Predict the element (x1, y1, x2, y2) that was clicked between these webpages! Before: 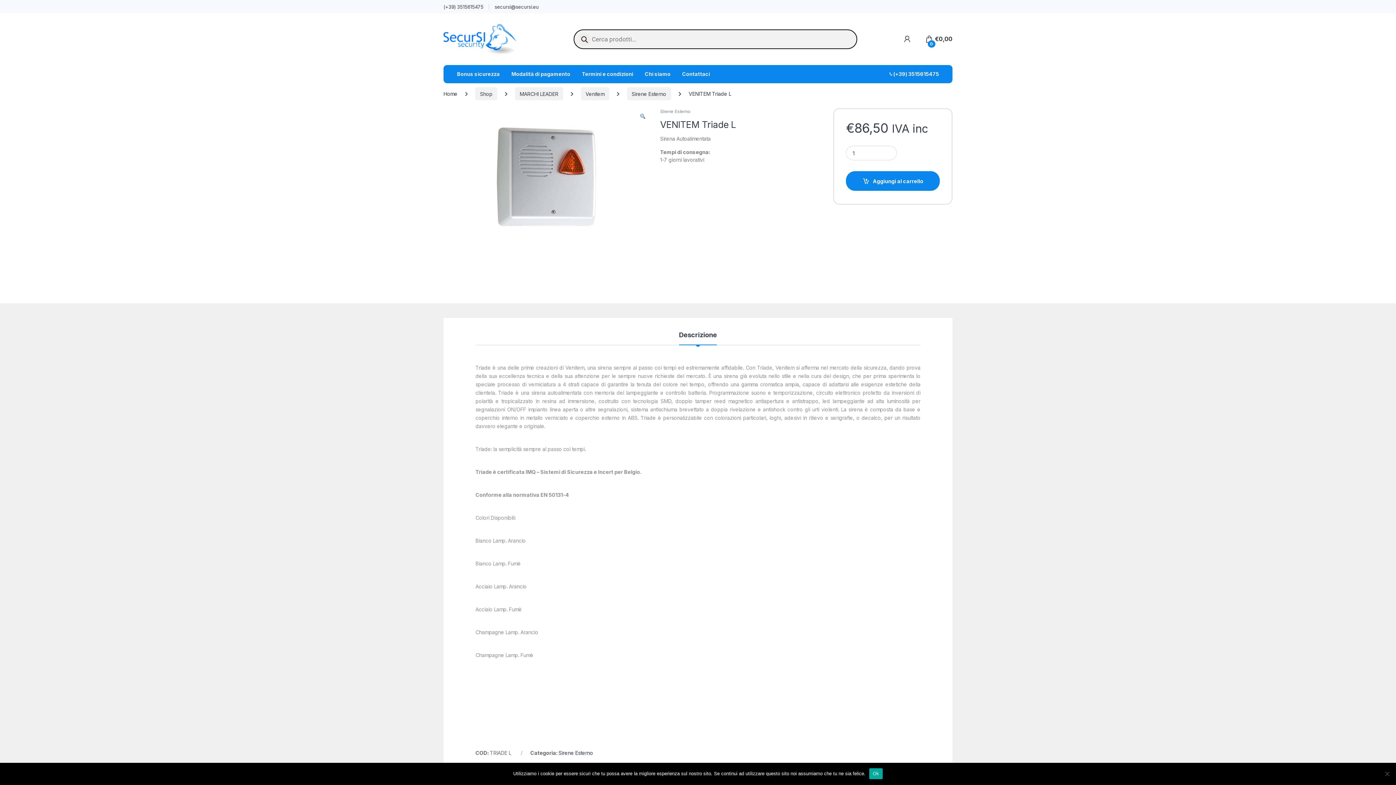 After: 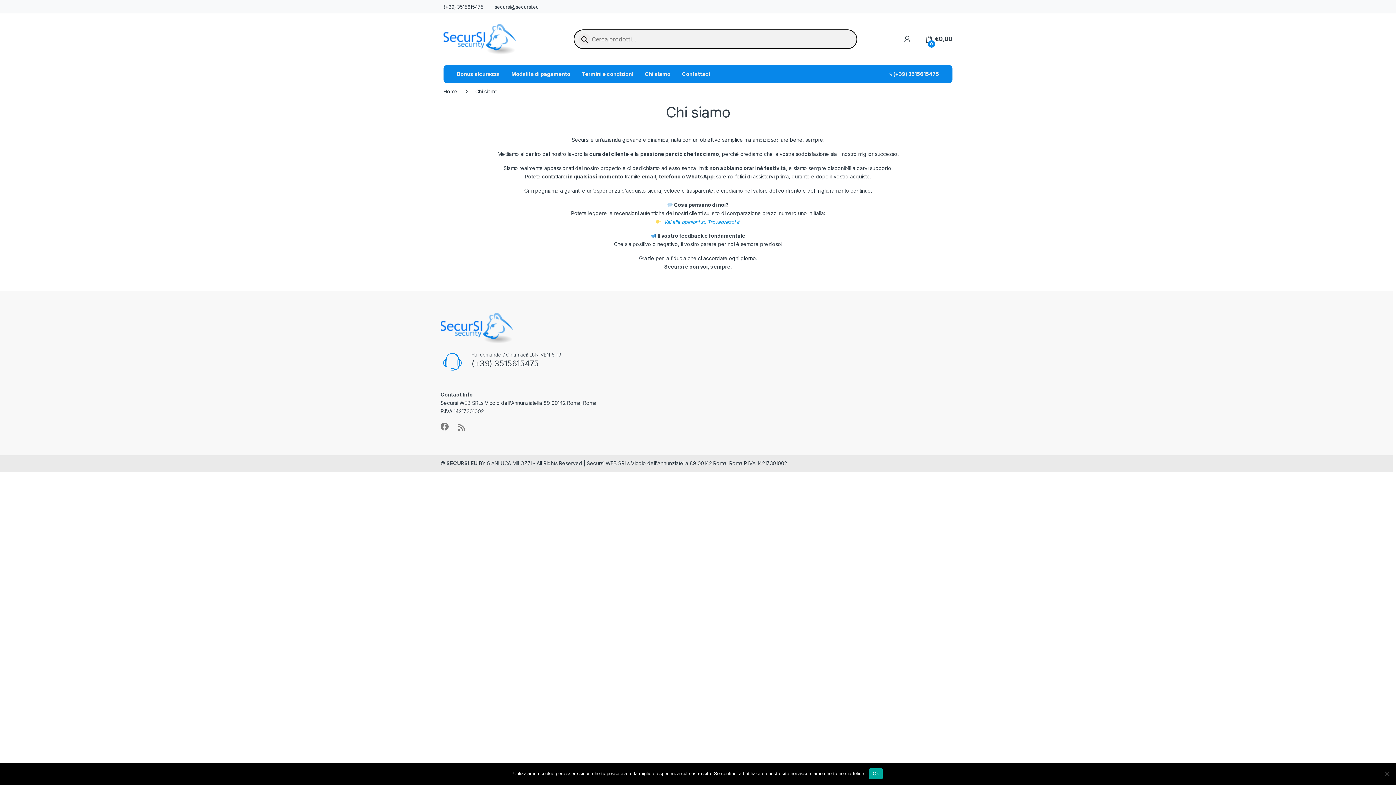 Action: label: Chi siamo bbox: (645, 65, 670, 83)